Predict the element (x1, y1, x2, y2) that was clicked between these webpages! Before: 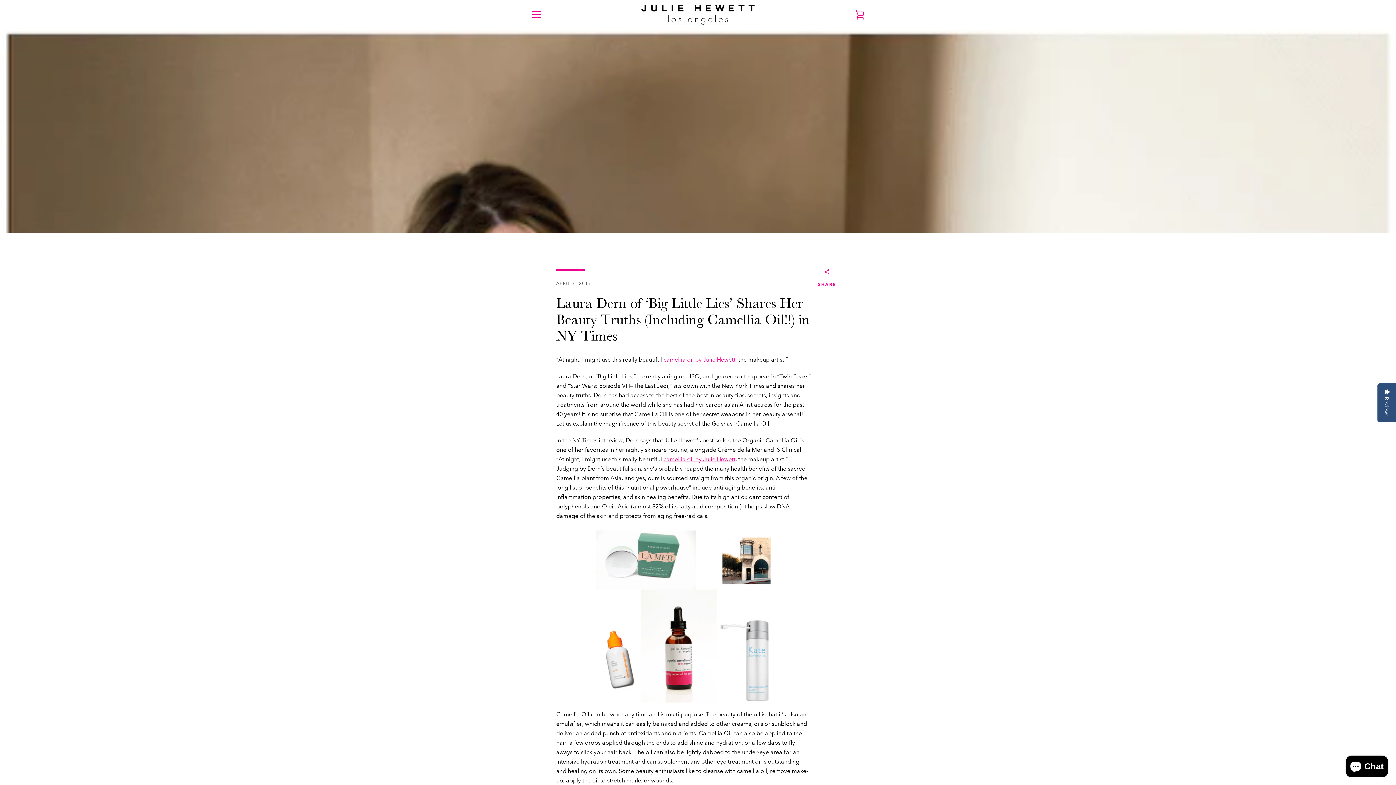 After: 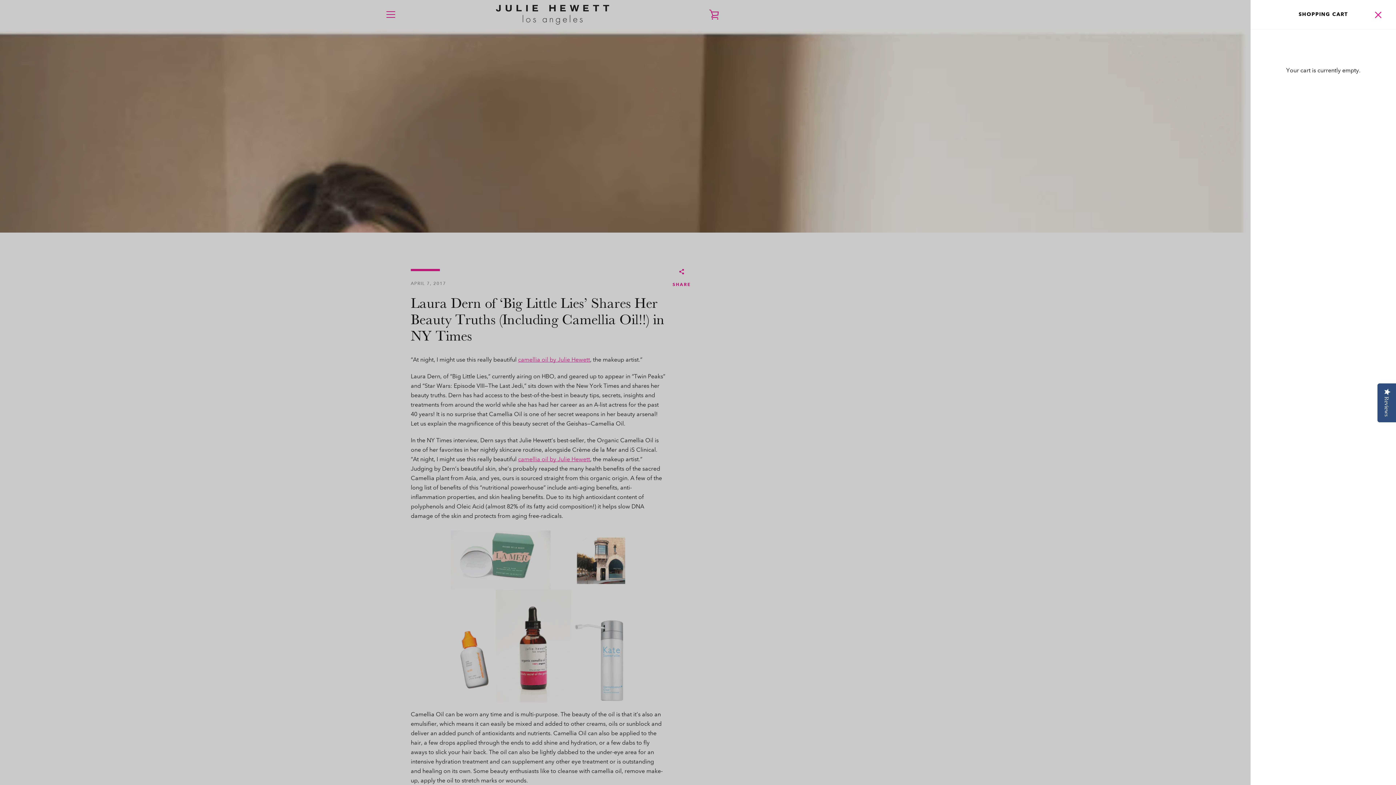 Action: label: VIEW CART bbox: (850, 5, 869, 23)